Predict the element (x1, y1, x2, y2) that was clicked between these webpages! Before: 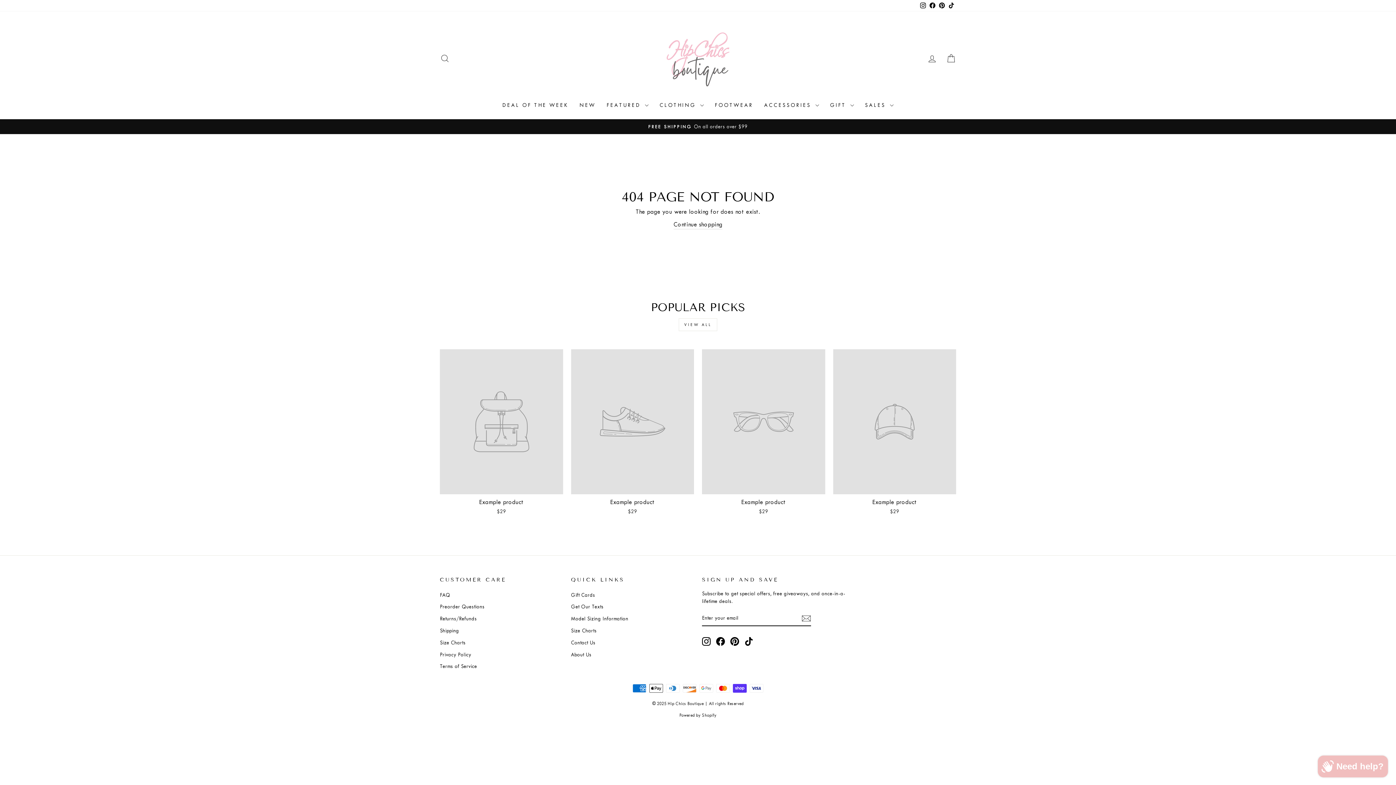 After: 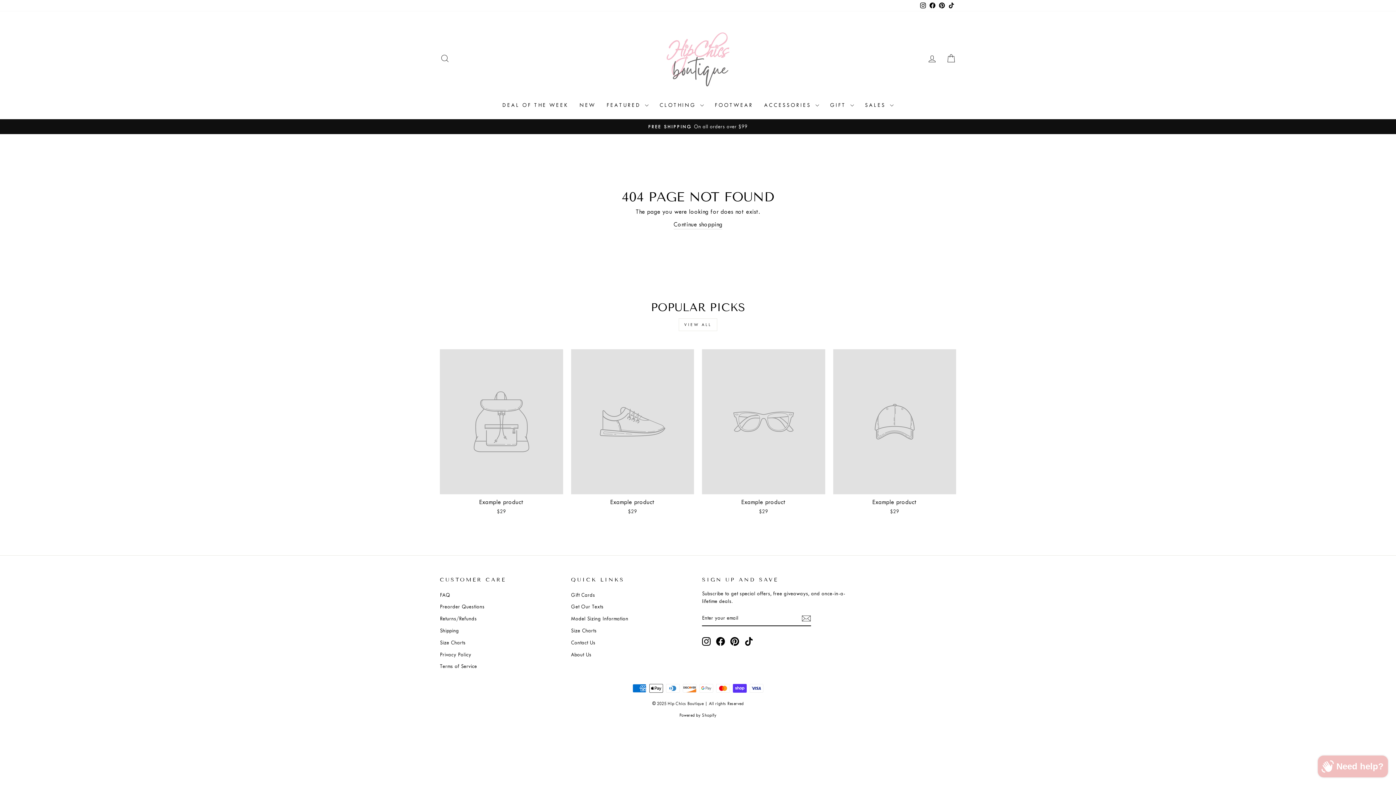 Action: bbox: (833, 349, 956, 517) label: Example product
$29